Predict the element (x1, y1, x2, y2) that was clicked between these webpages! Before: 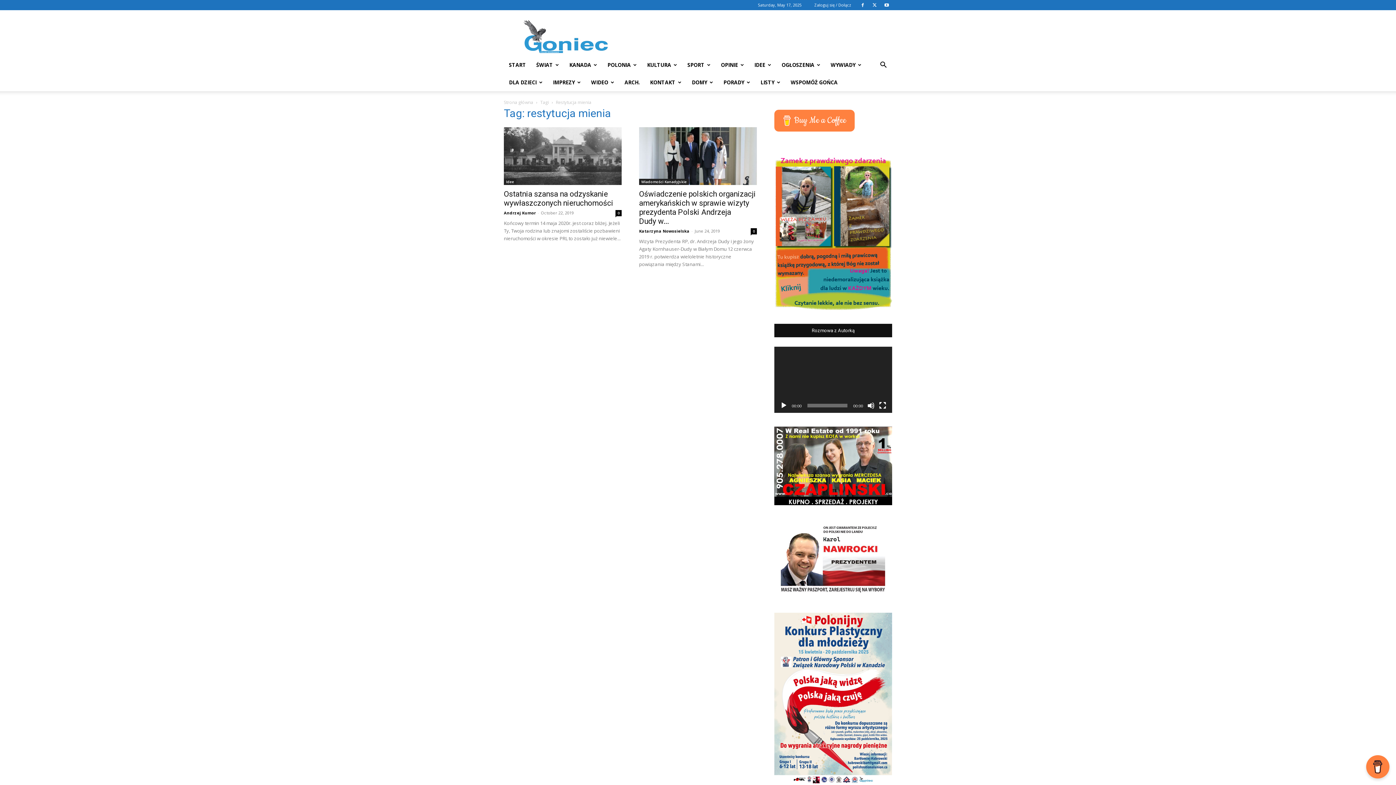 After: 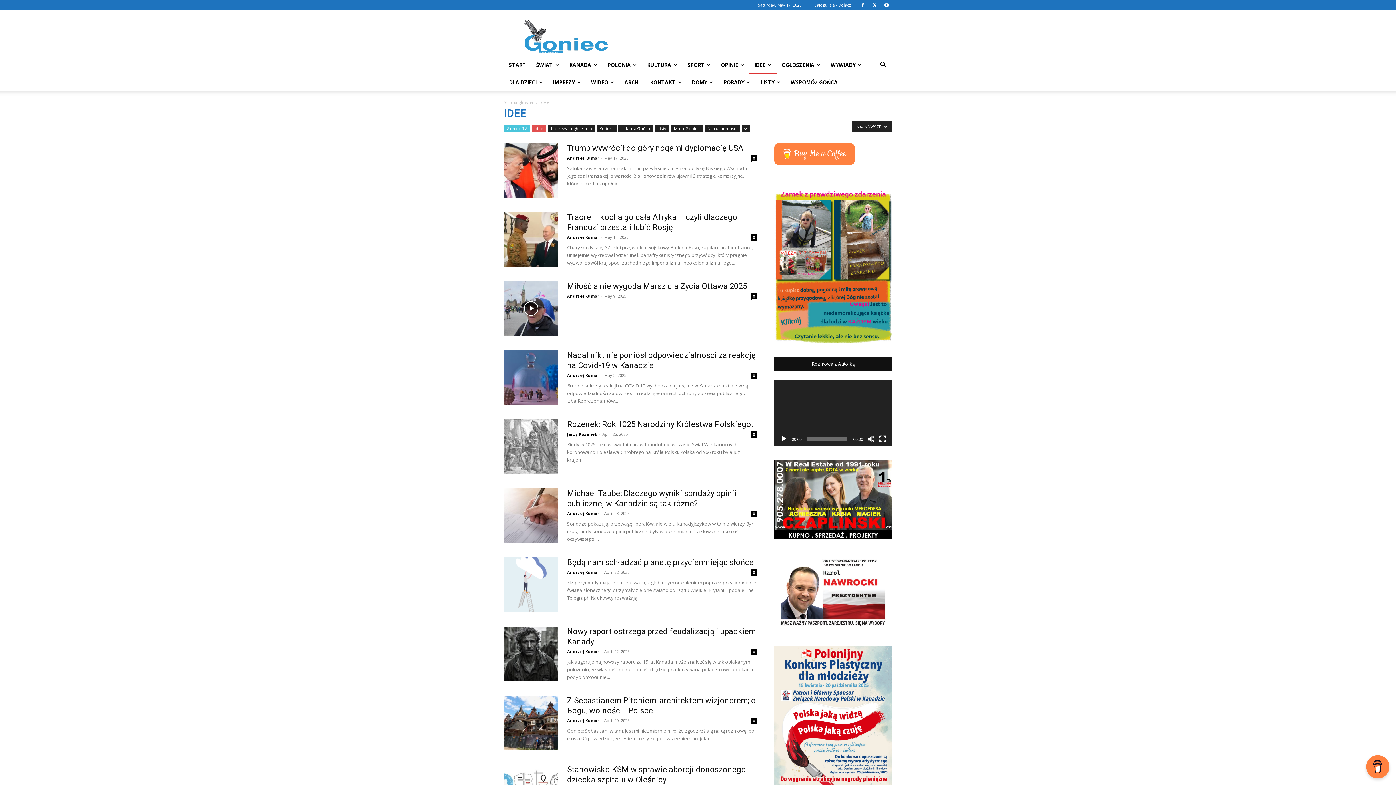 Action: label: IDEE bbox: (749, 56, 776, 73)